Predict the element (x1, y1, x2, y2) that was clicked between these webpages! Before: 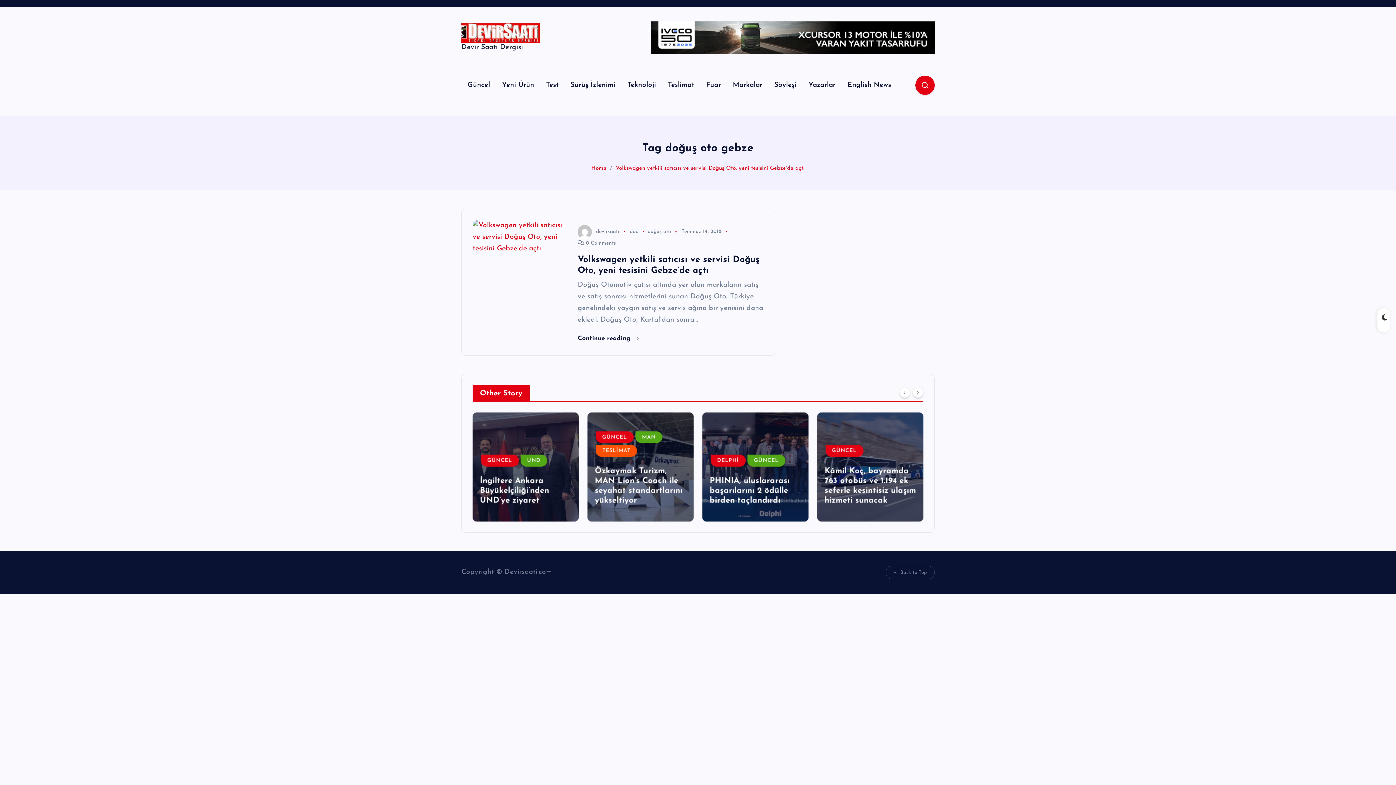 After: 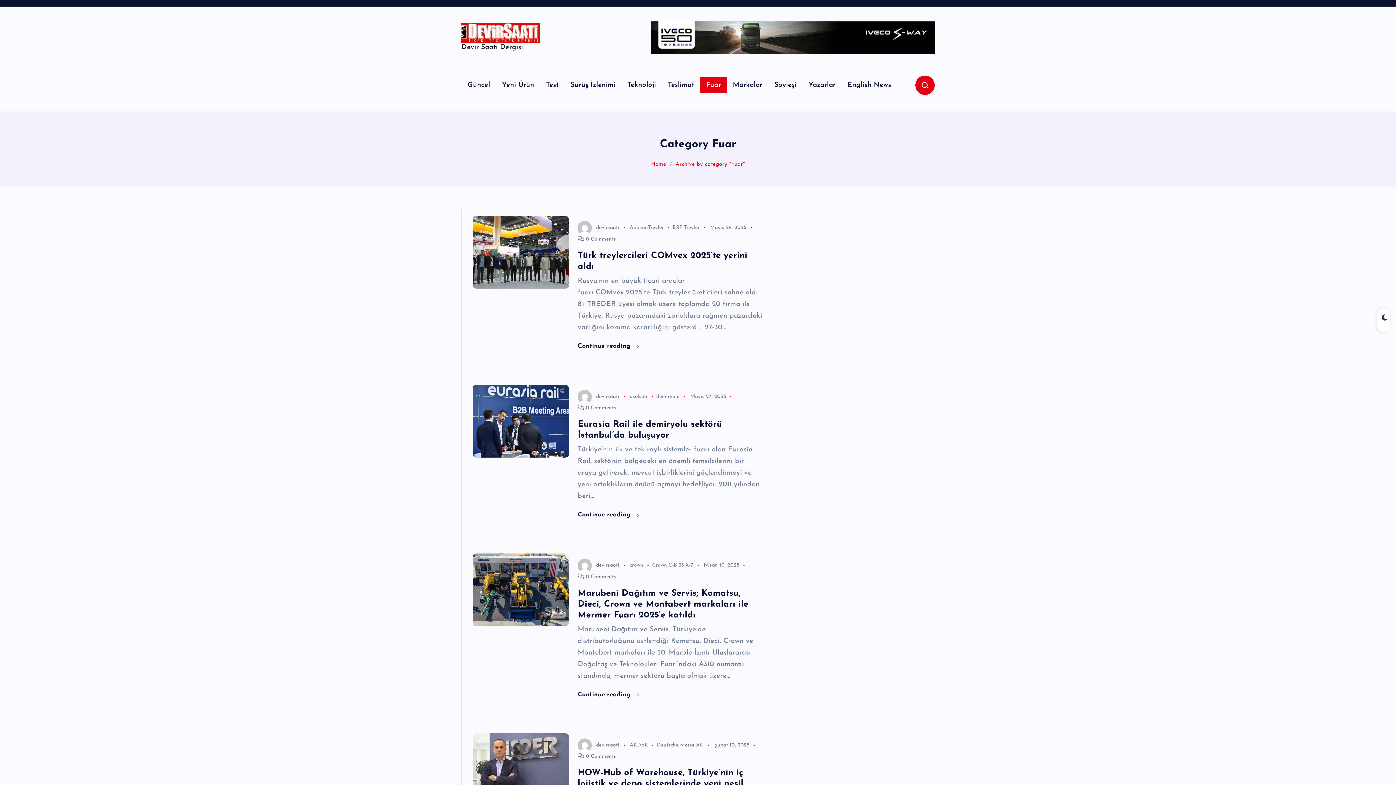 Action: bbox: (700, 77, 727, 93) label: Fuar